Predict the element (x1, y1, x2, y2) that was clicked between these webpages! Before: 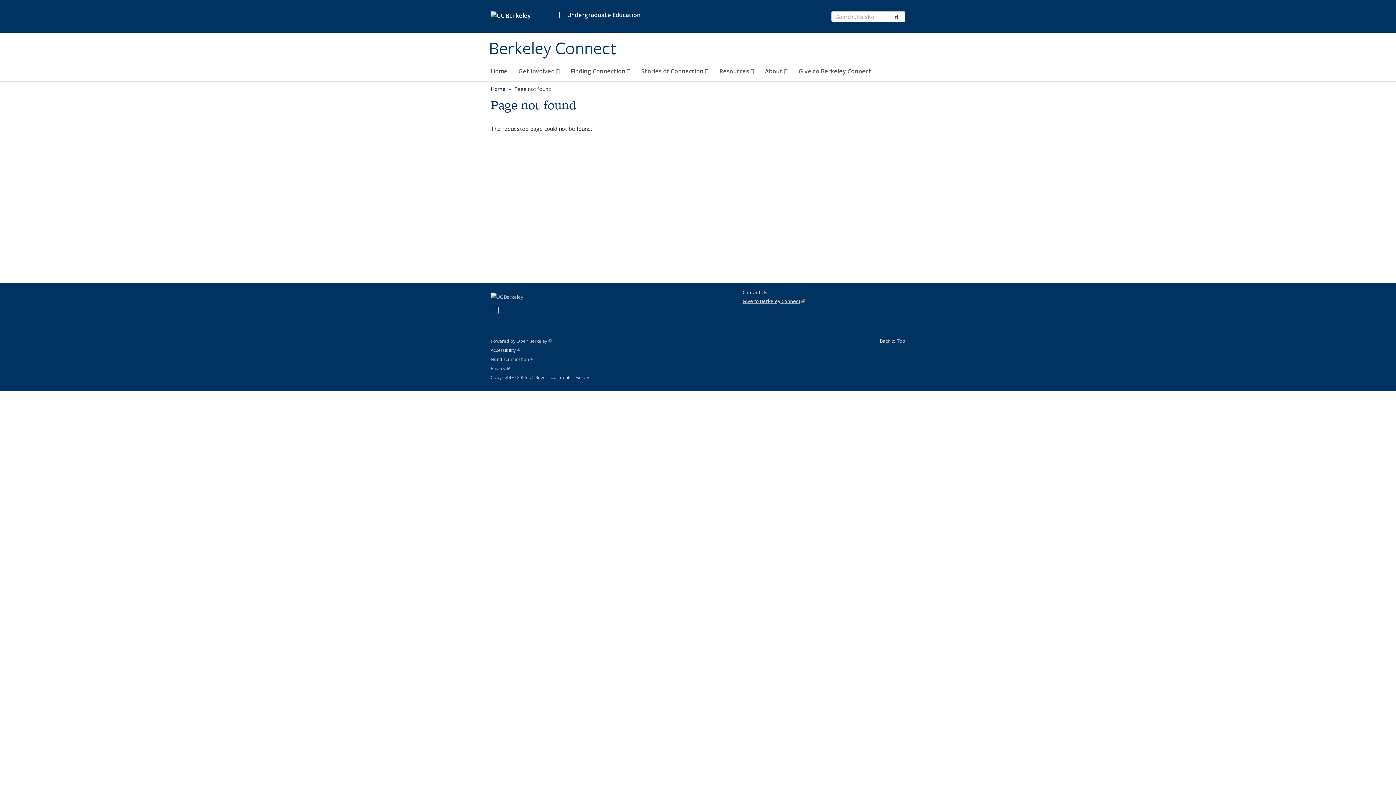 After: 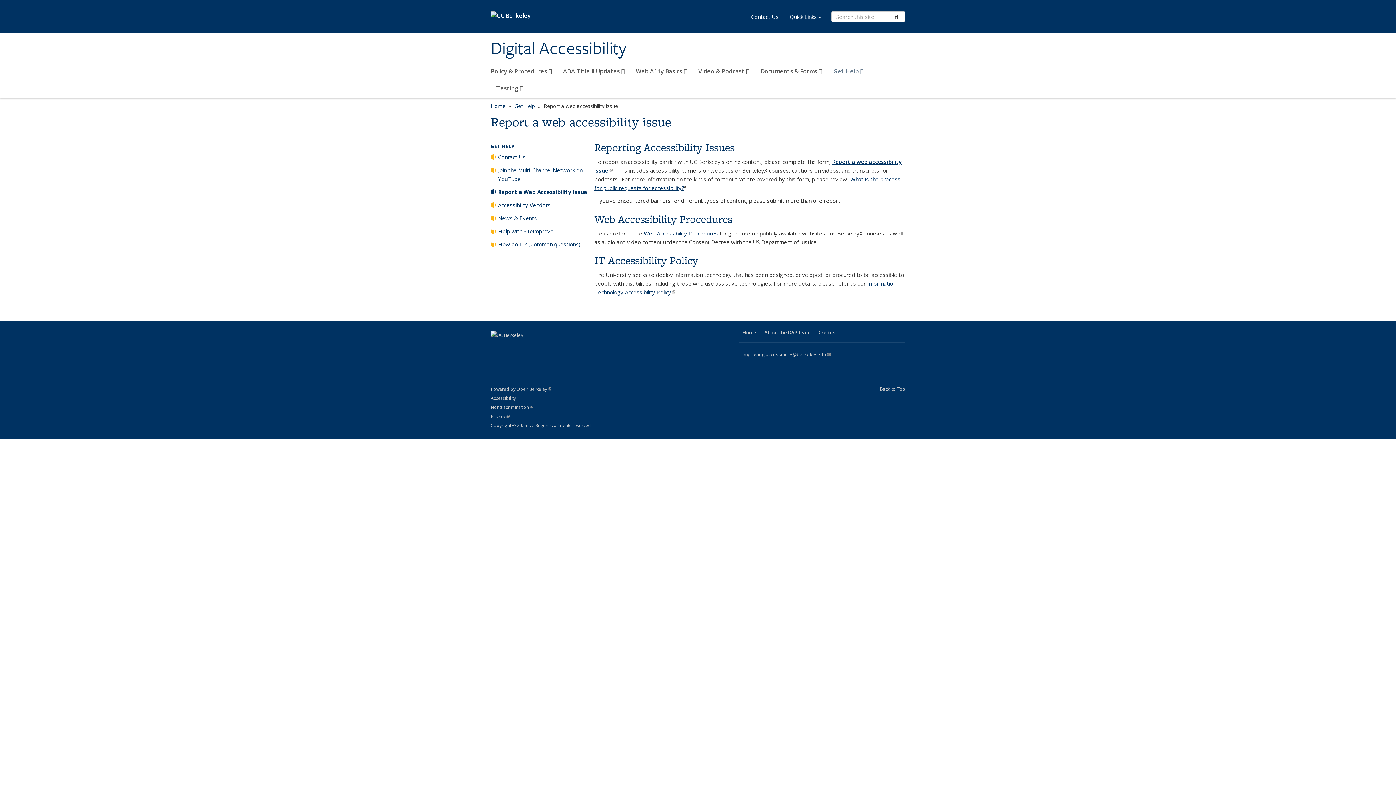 Action: label: Accessibility
Statement
(link is external) bbox: (490, 347, 520, 353)